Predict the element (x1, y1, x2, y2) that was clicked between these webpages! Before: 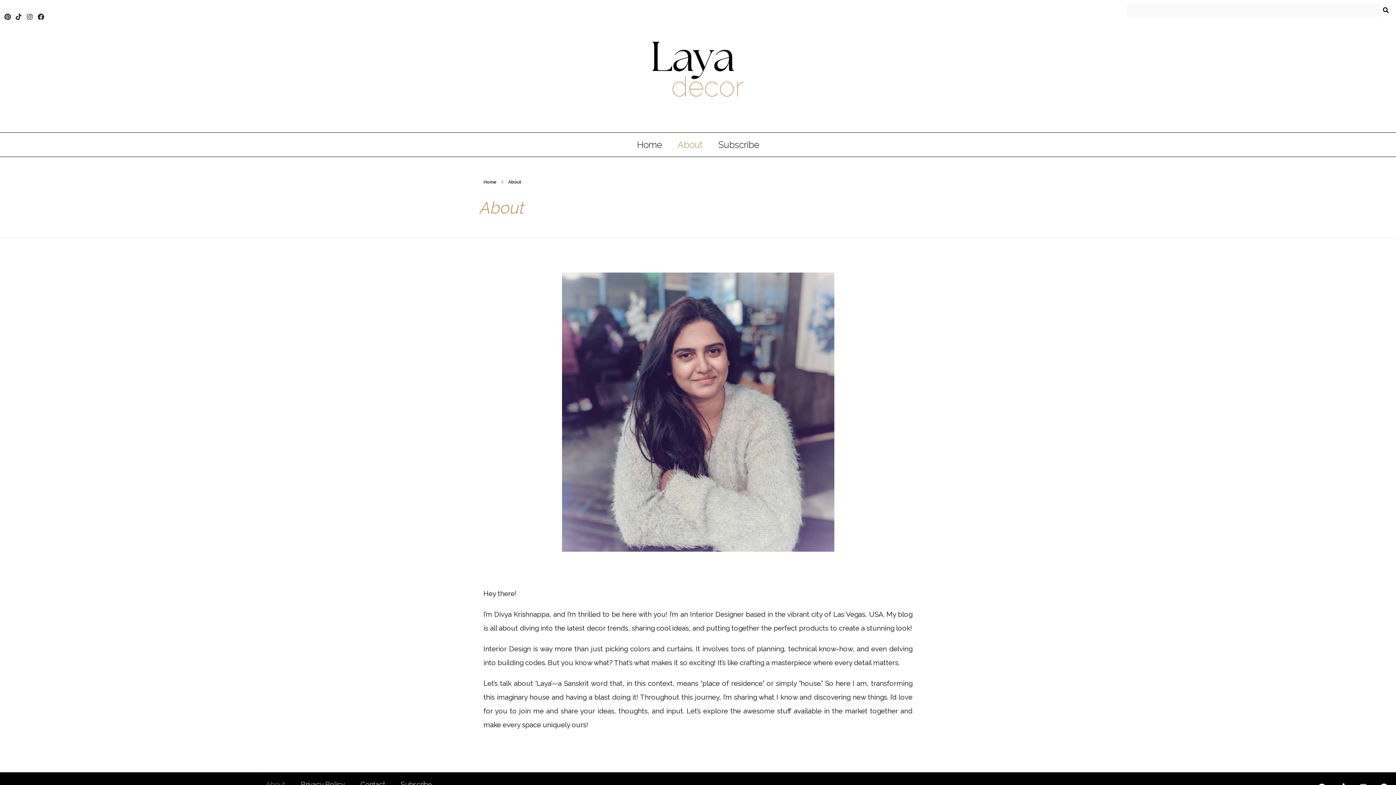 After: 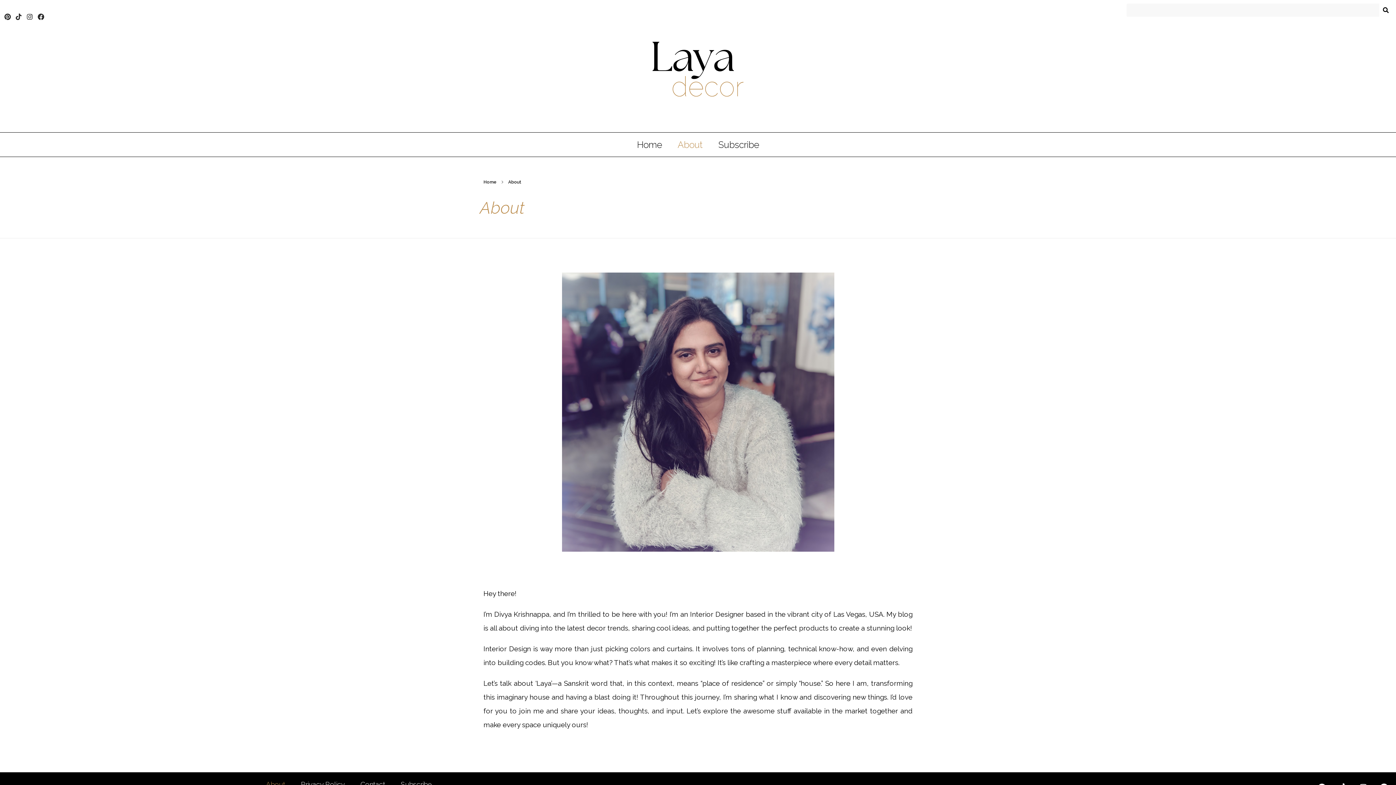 Action: label: About bbox: (260, 776, 290, 793)